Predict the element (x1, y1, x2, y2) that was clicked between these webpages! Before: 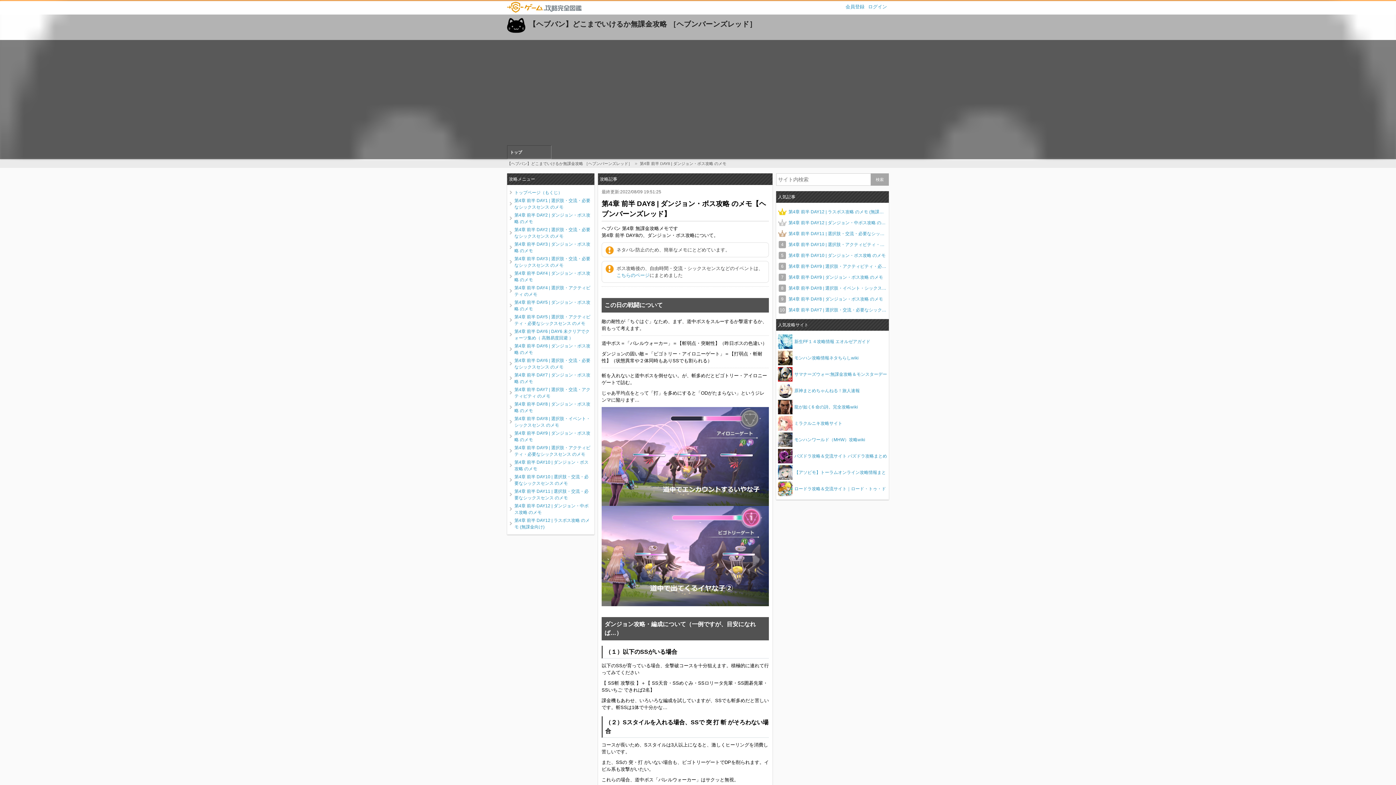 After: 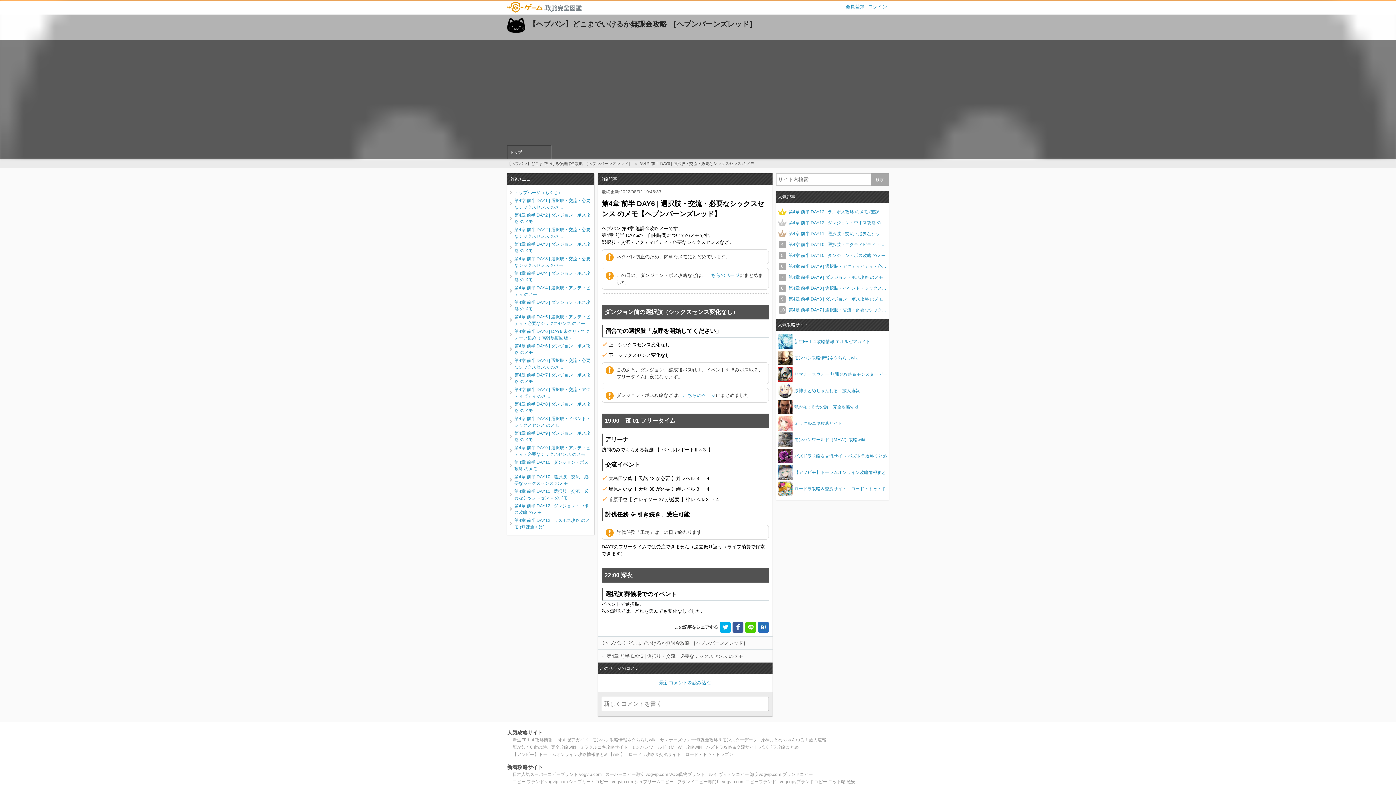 Action: label: 第4章 前半 DAY6 | 選択肢・交流・必要なシックスセンス のメモ bbox: (509, 356, 592, 371)